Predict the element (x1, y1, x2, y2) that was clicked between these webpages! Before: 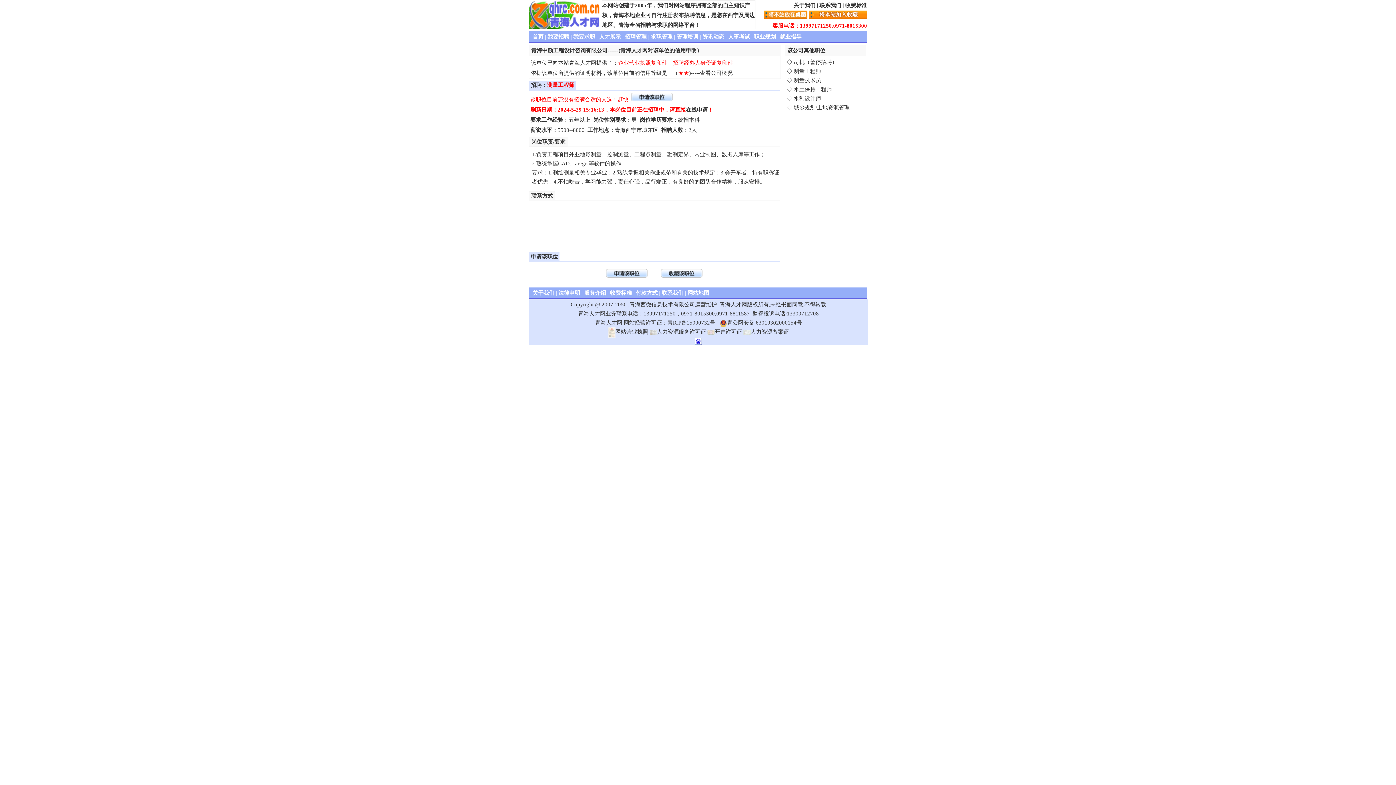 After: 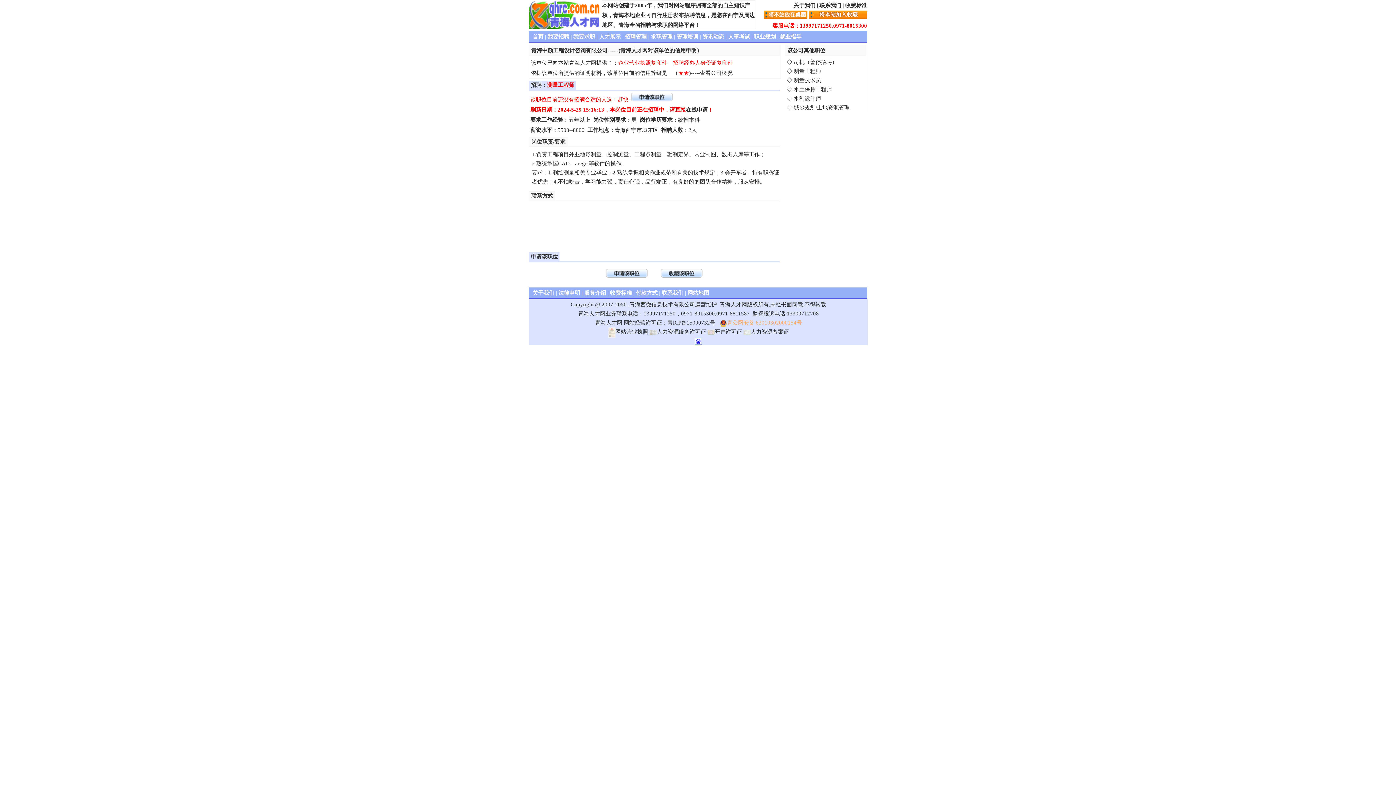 Action: bbox: (719, 319, 802, 325) label: 青公网安备 63010302000154号